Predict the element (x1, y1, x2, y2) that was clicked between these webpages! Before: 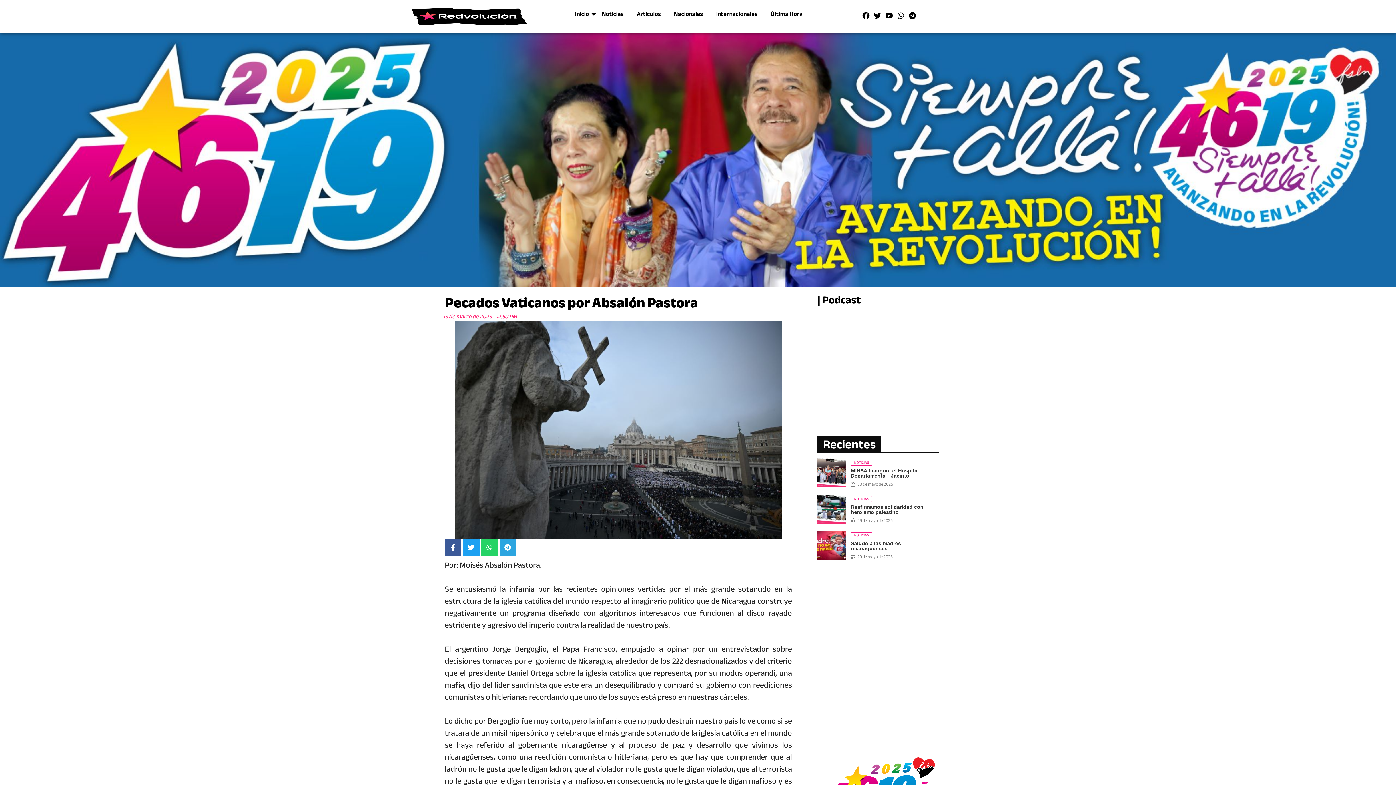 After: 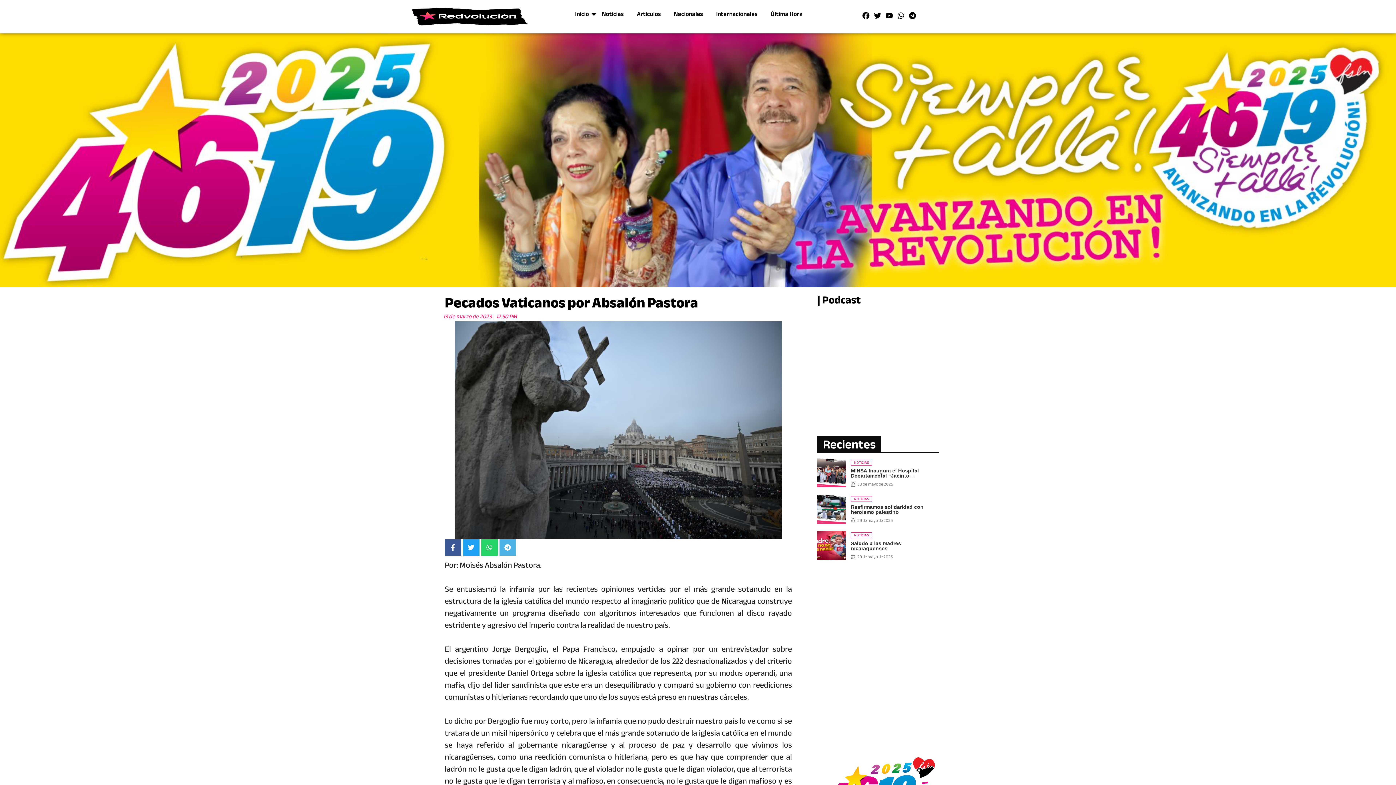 Action: bbox: (499, 539, 515, 555)